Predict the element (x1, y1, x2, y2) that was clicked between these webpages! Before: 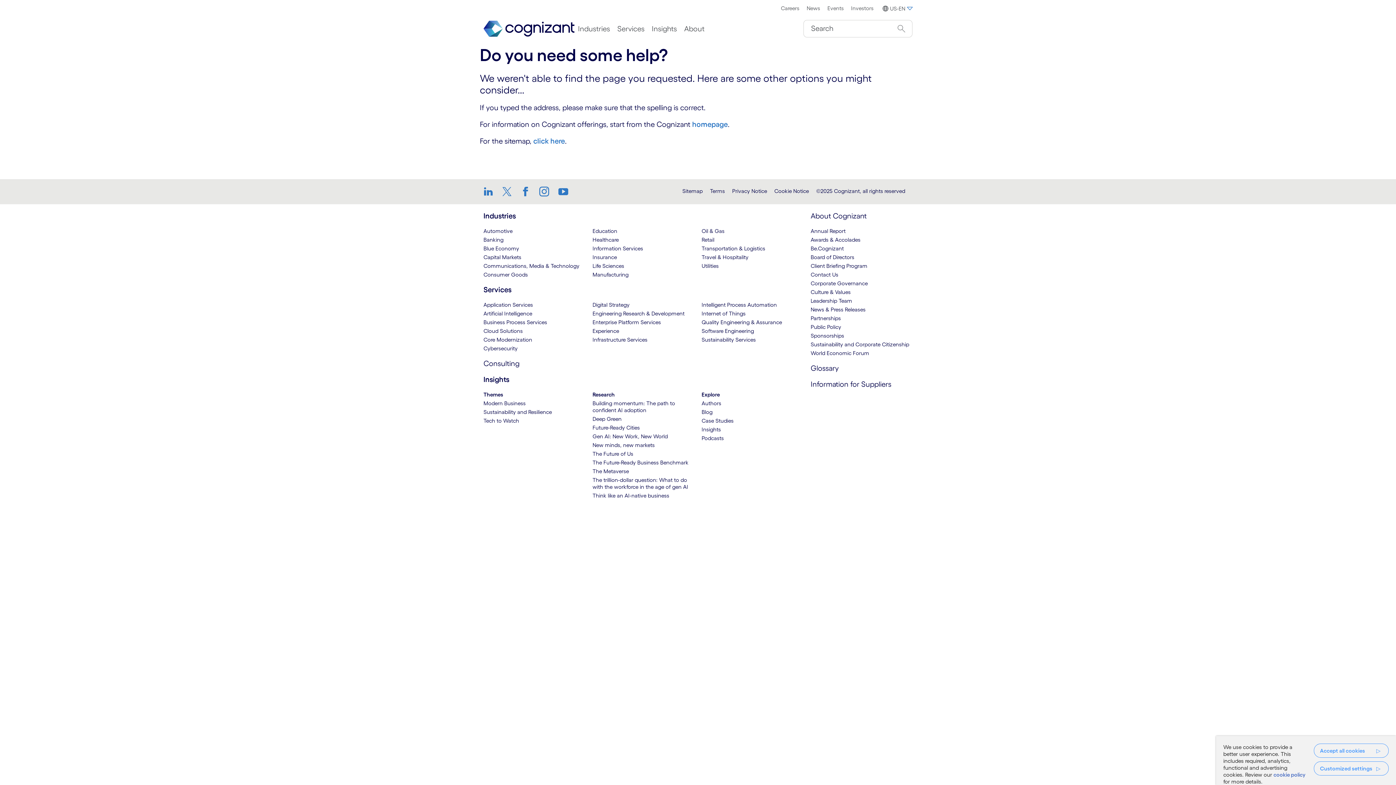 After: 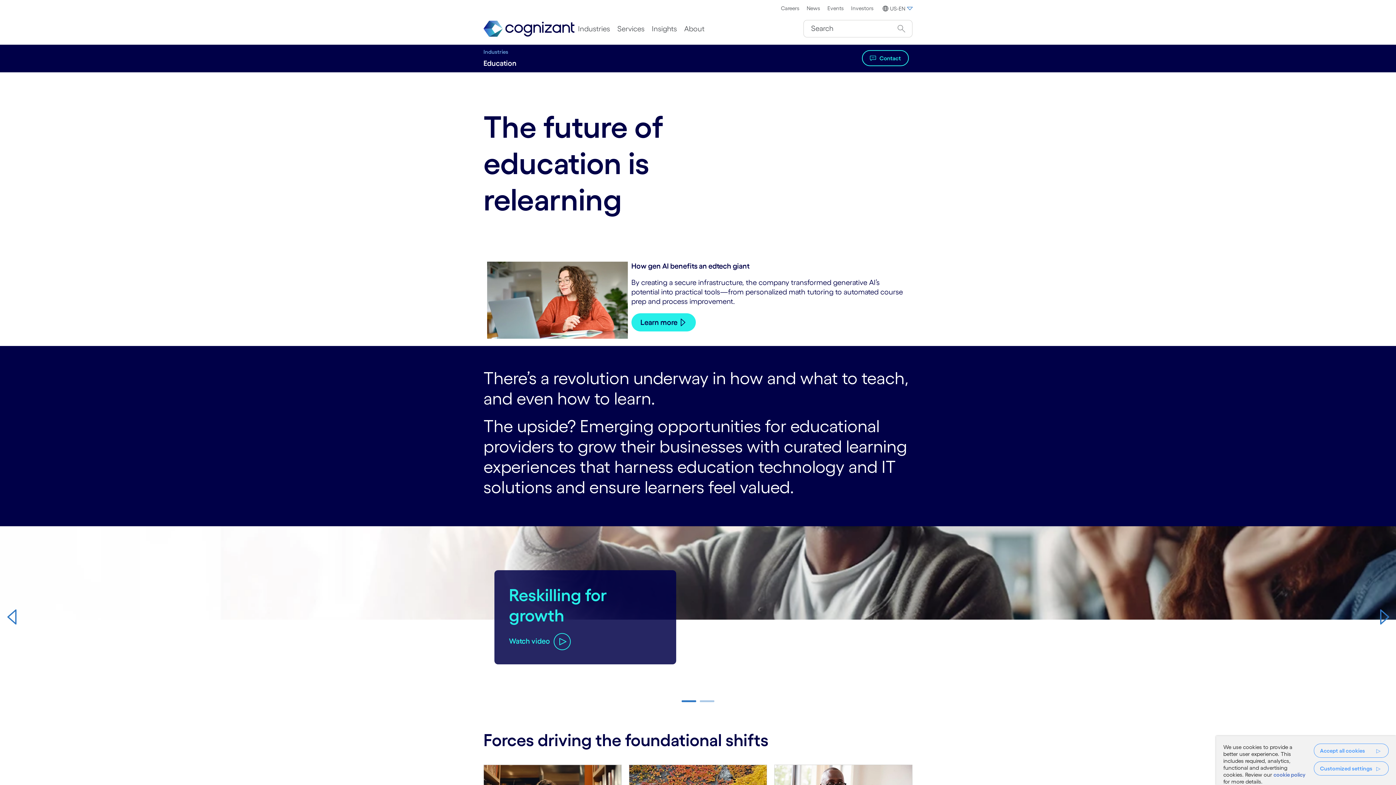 Action: bbox: (592, 228, 617, 234) label: Education:Industries